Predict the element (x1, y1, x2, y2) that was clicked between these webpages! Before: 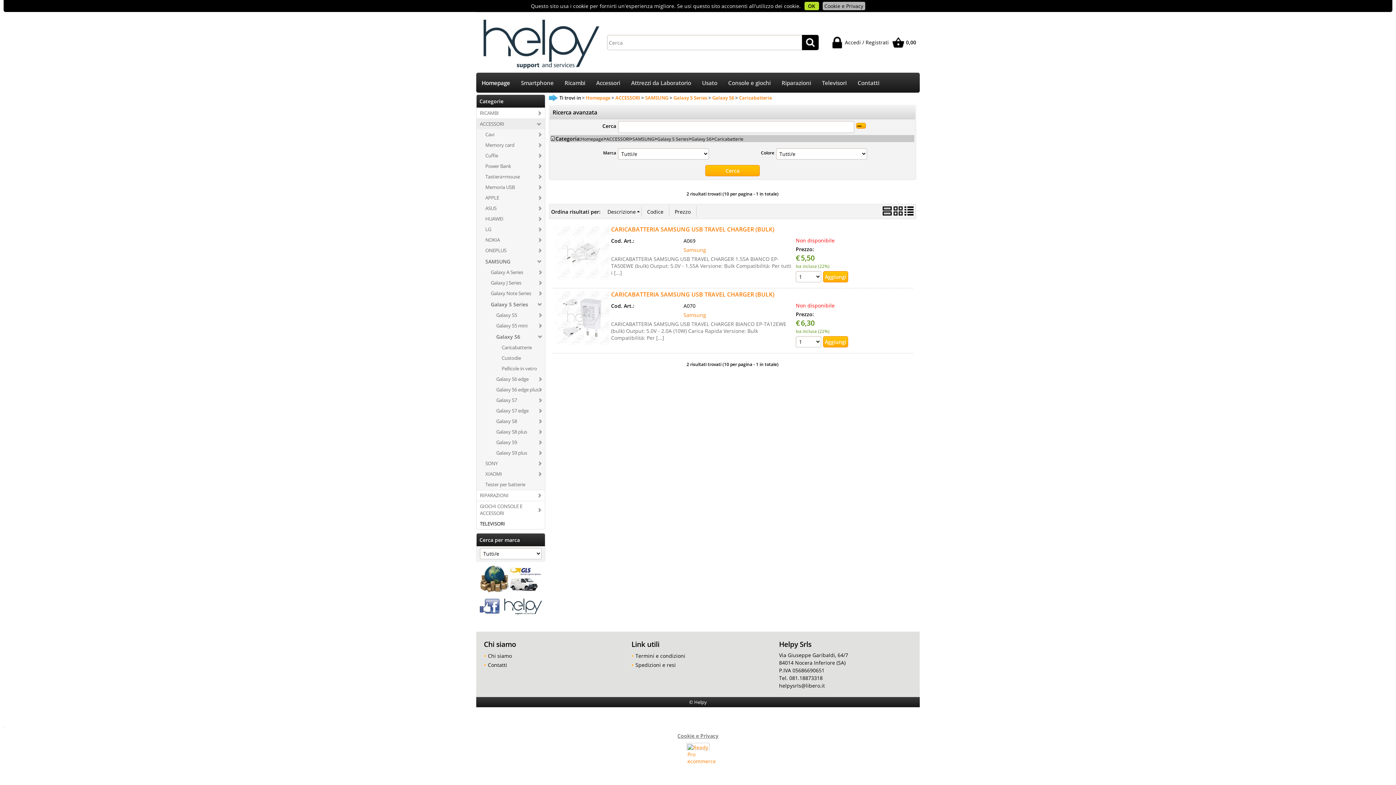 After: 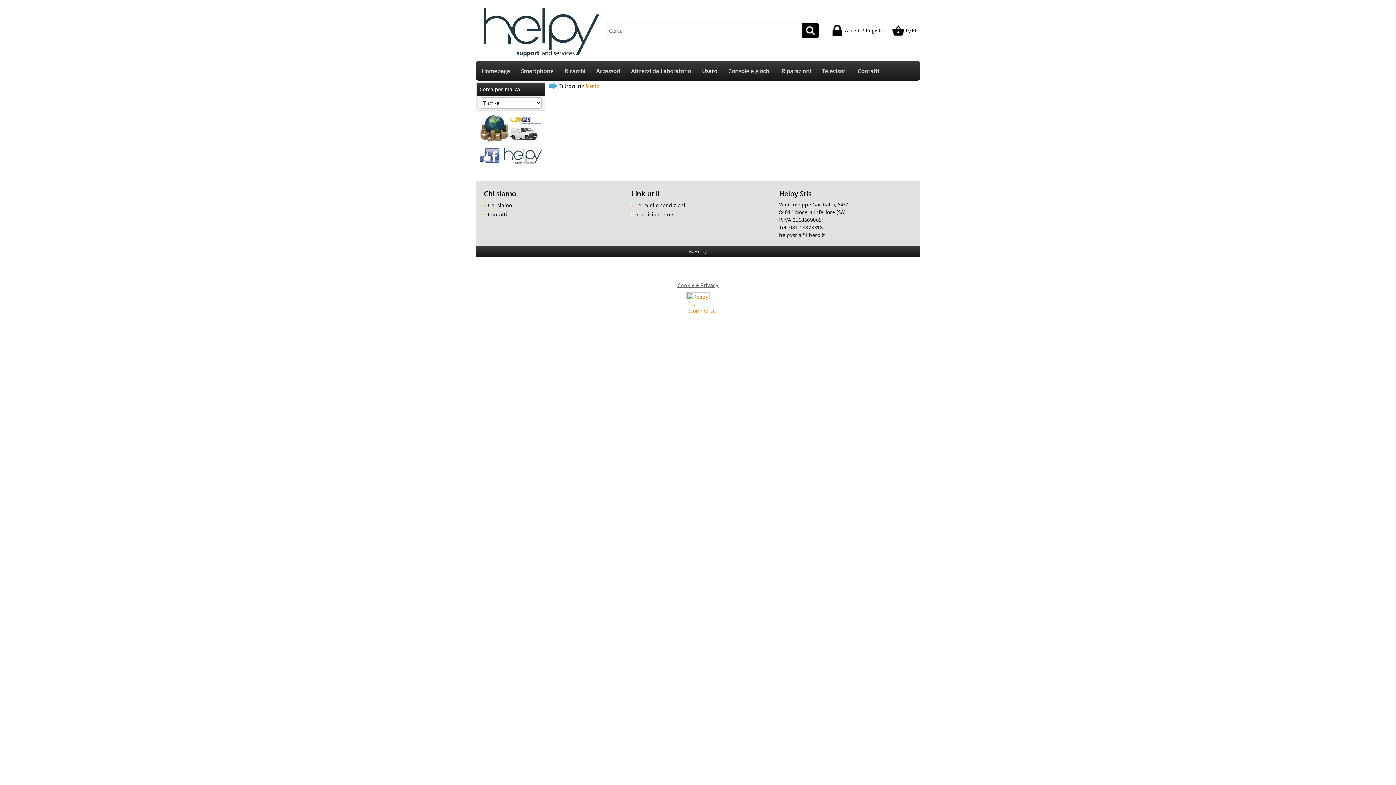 Action: label: Usato bbox: (696, 73, 722, 92)